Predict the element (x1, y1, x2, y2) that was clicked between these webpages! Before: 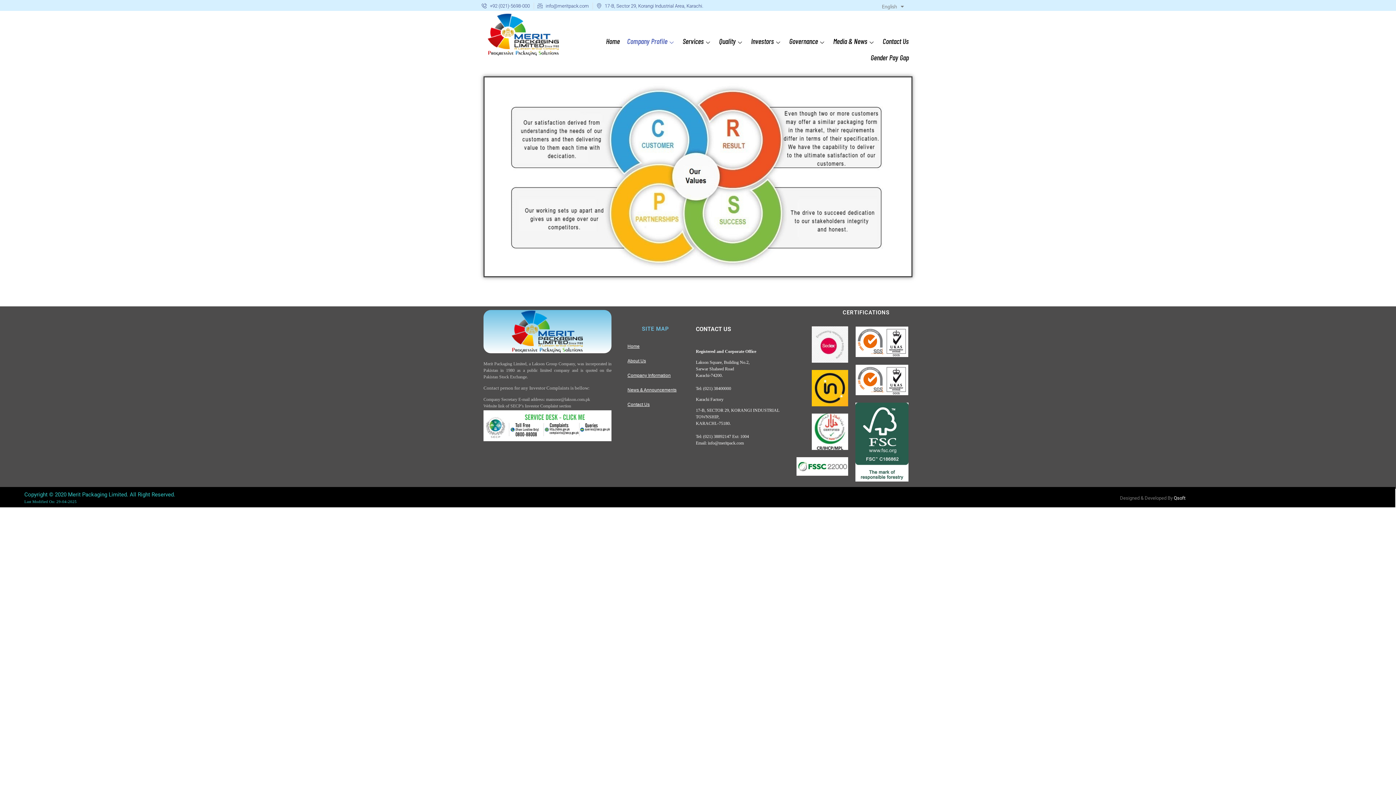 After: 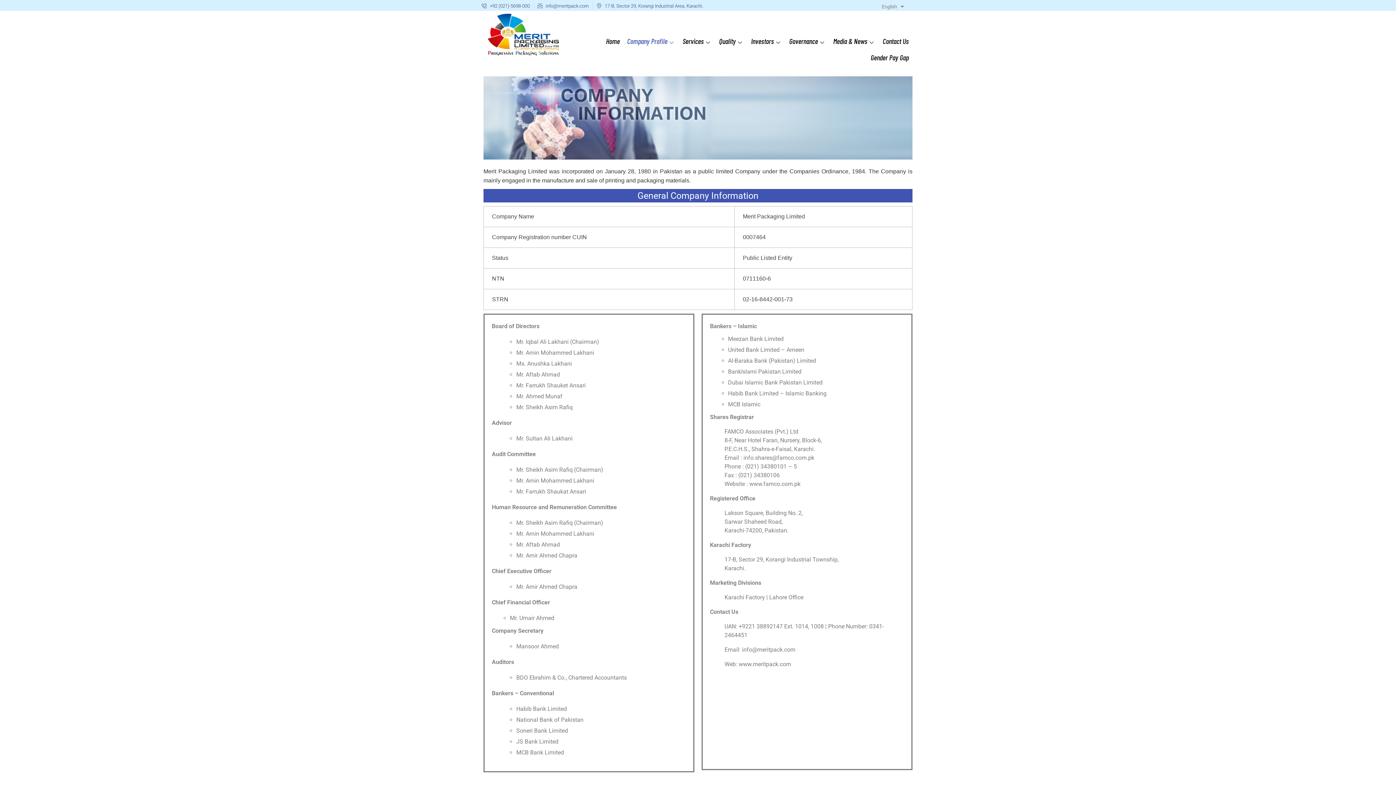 Action: label: Company Information bbox: (622, 368, 688, 382)